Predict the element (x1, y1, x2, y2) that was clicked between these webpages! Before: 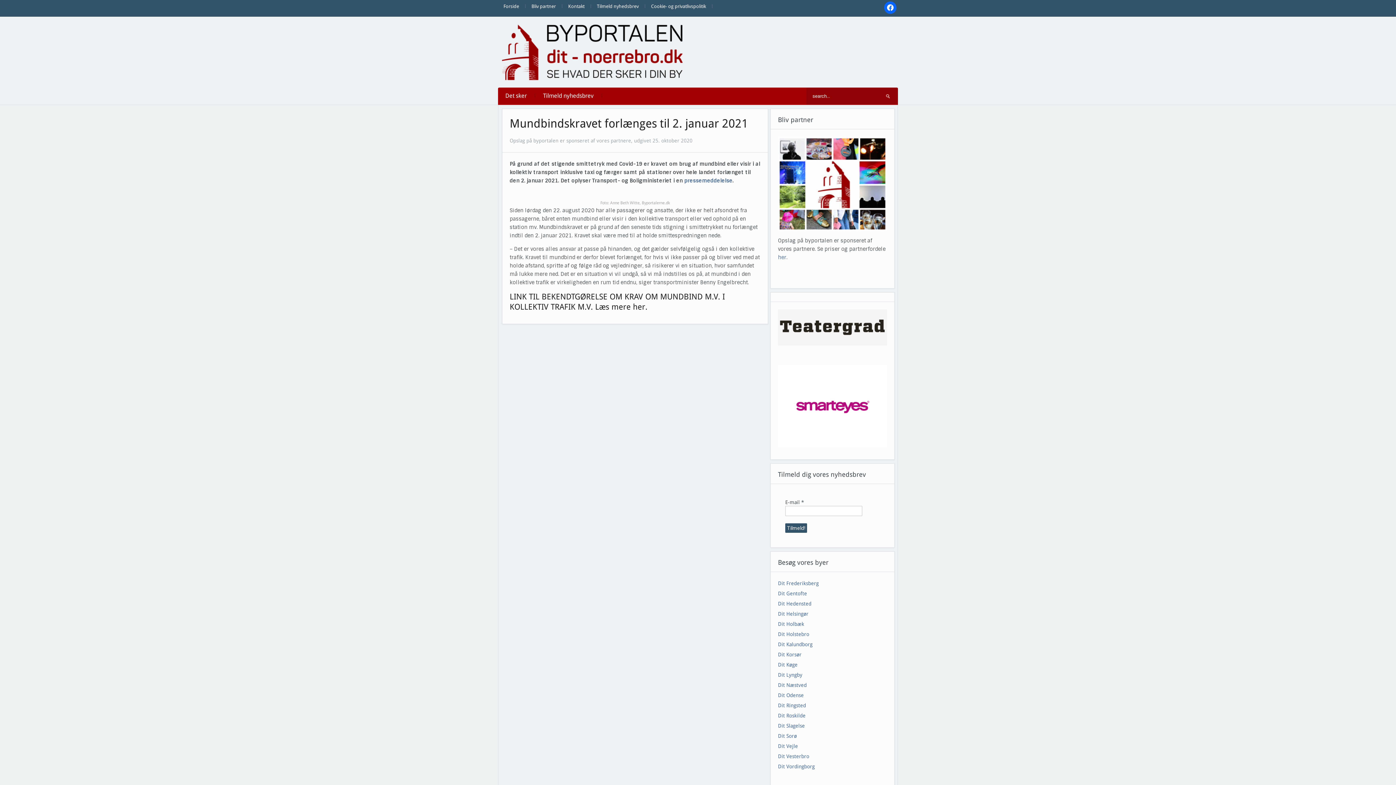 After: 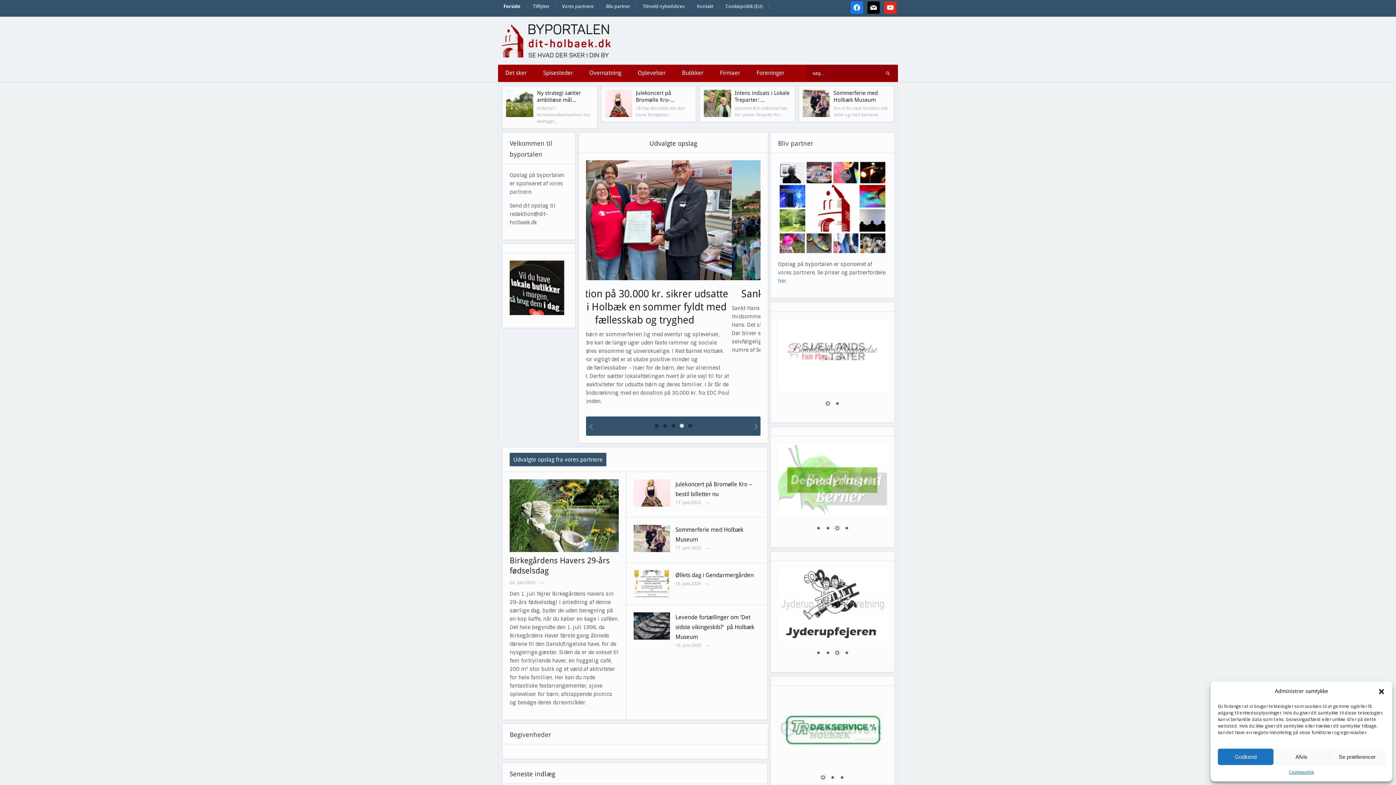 Action: label: Dit Holbæk bbox: (778, 621, 804, 627)